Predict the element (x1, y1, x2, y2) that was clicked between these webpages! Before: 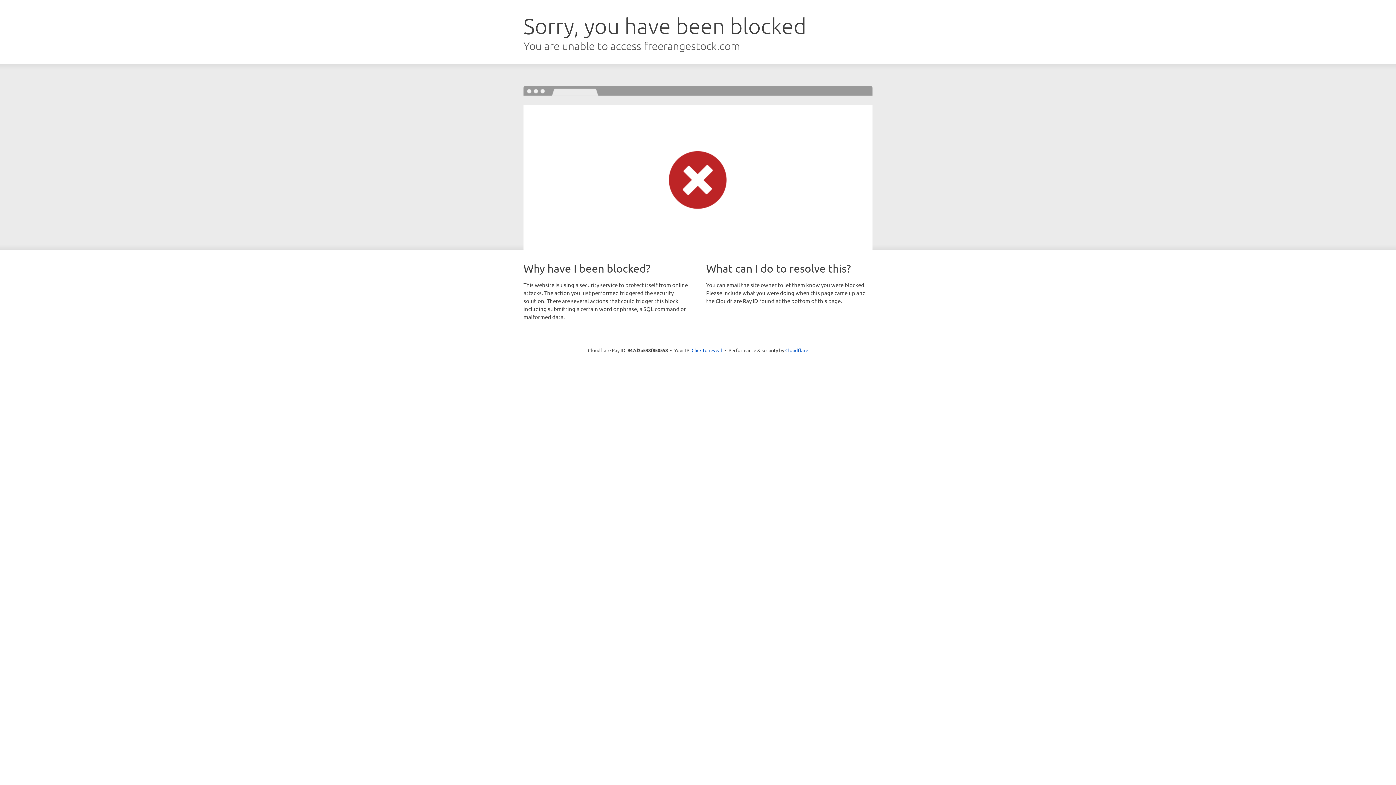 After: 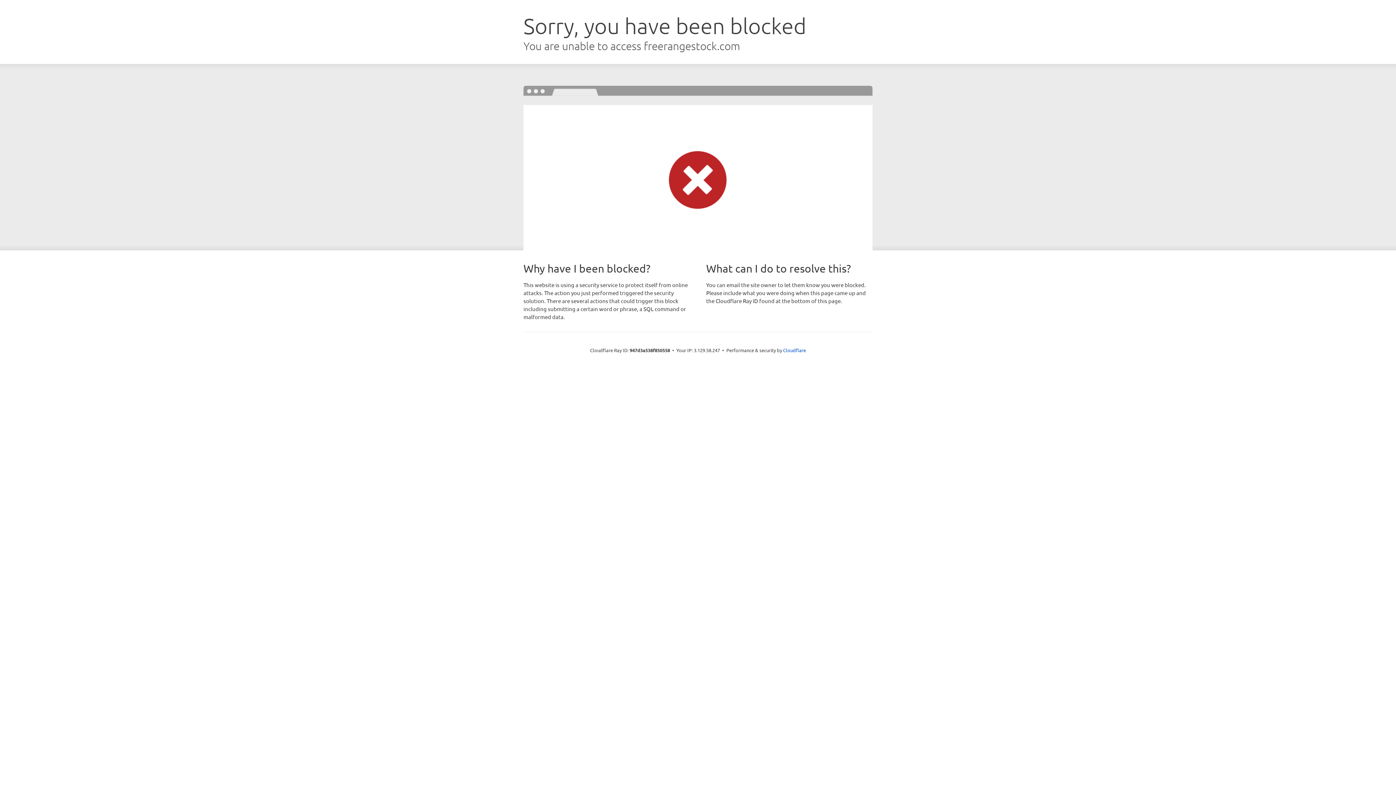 Action: label: Click to reveal bbox: (691, 346, 722, 353)